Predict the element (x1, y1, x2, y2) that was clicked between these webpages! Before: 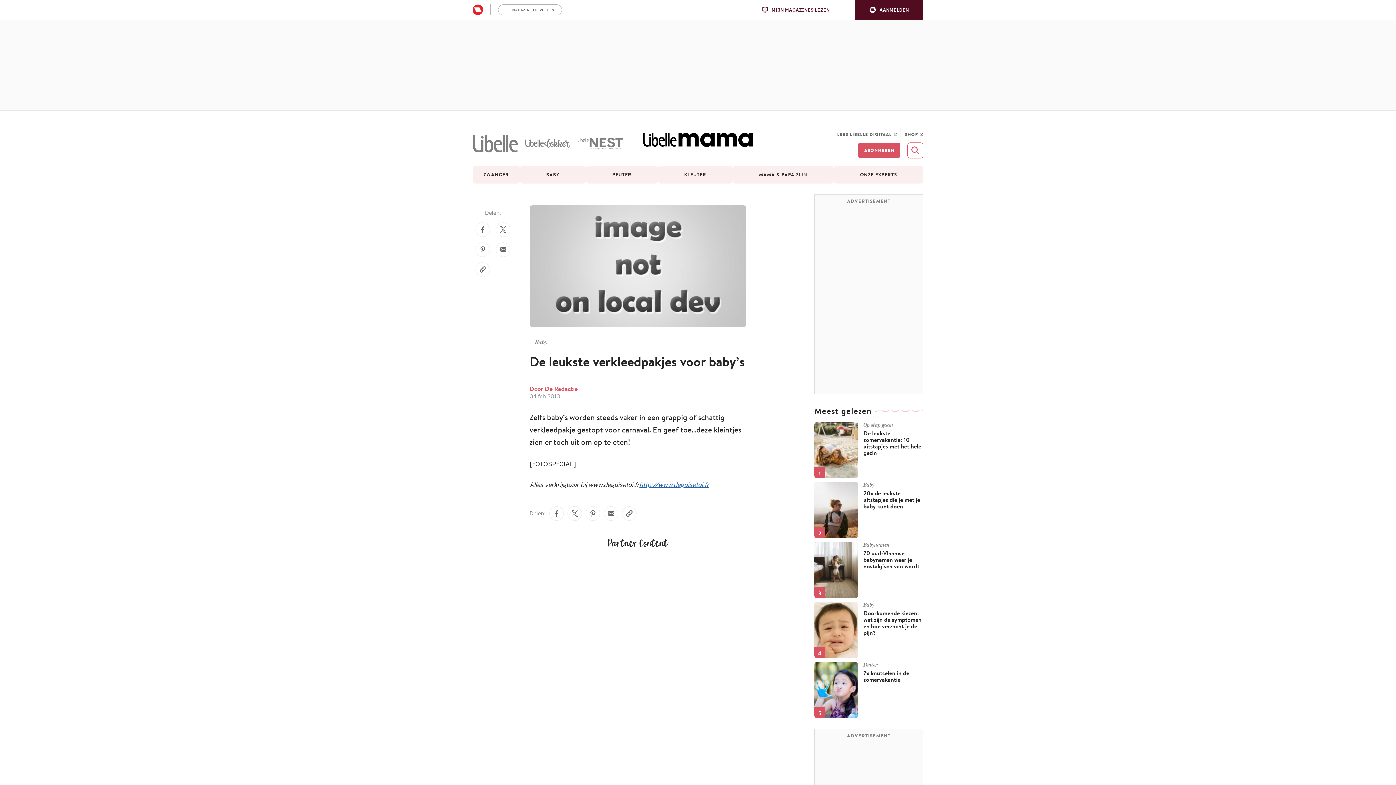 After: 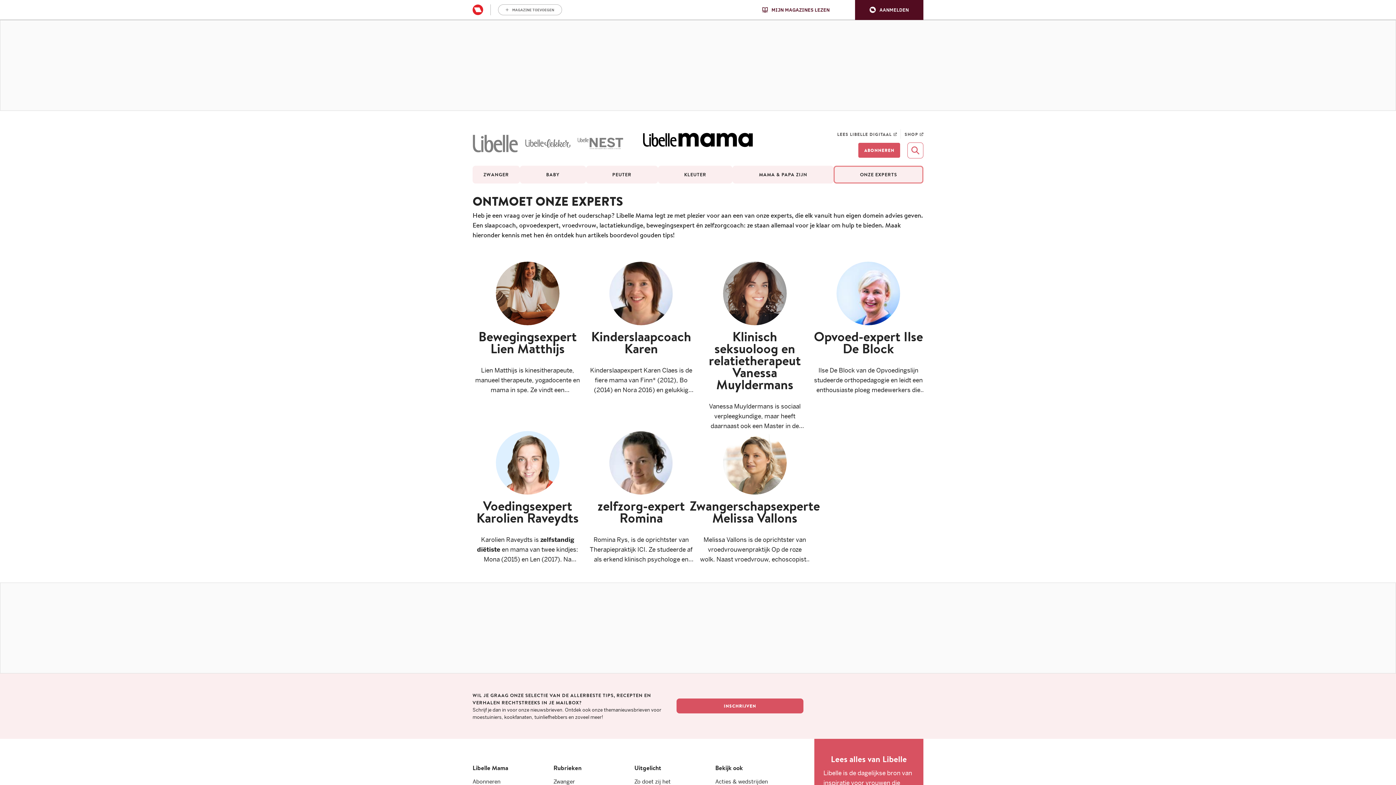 Action: label: ONZE EXPERTS bbox: (833, 165, 923, 183)